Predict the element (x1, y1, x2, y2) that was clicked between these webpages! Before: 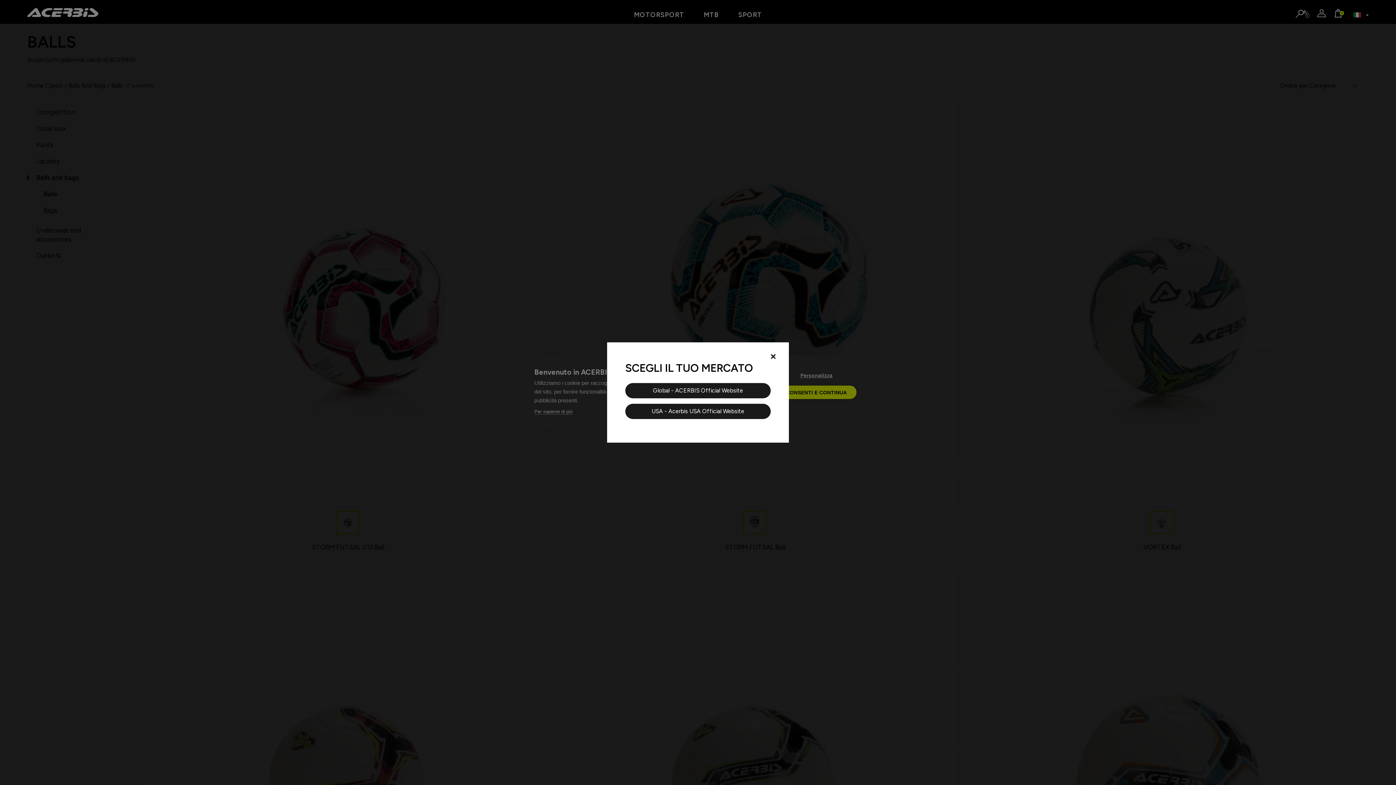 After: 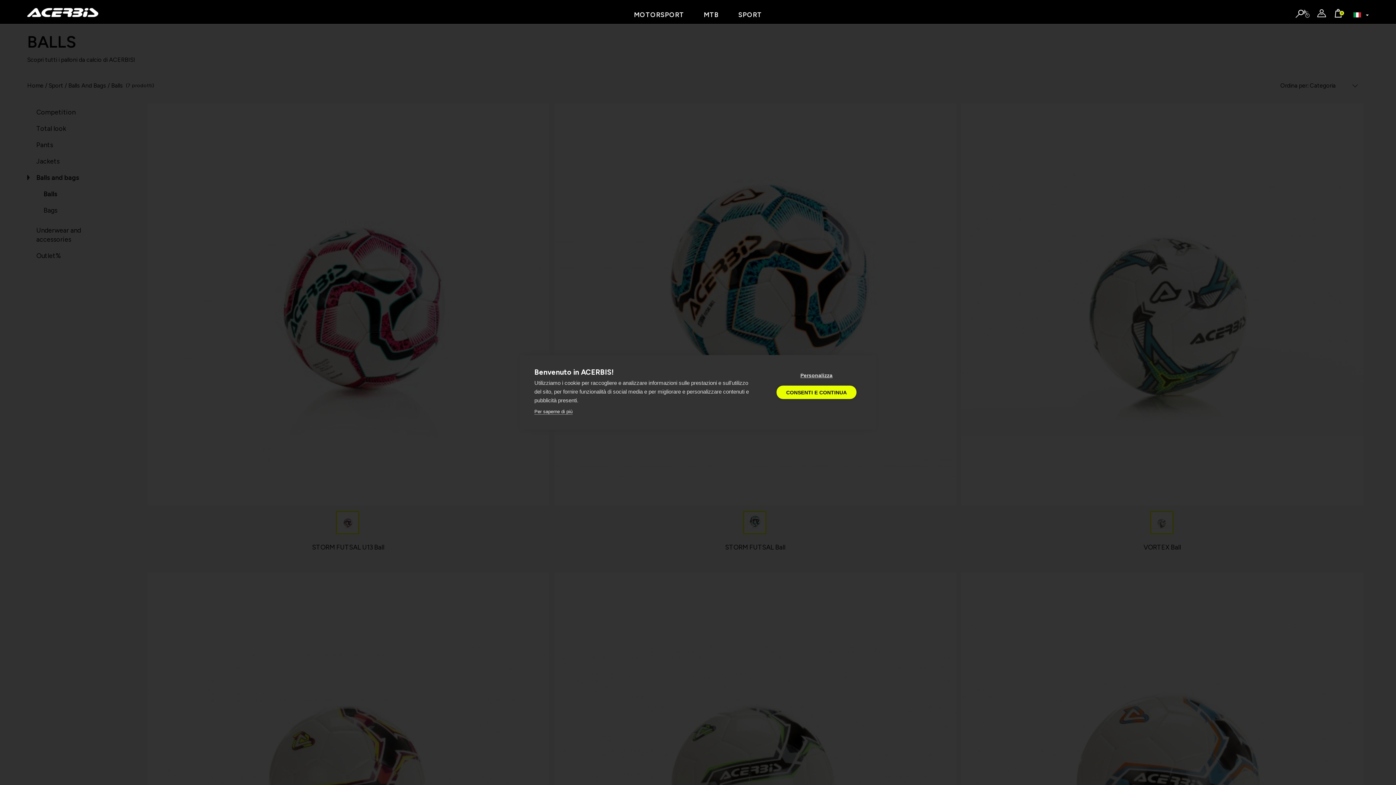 Action: label: Close bbox: (770, 352, 776, 360)